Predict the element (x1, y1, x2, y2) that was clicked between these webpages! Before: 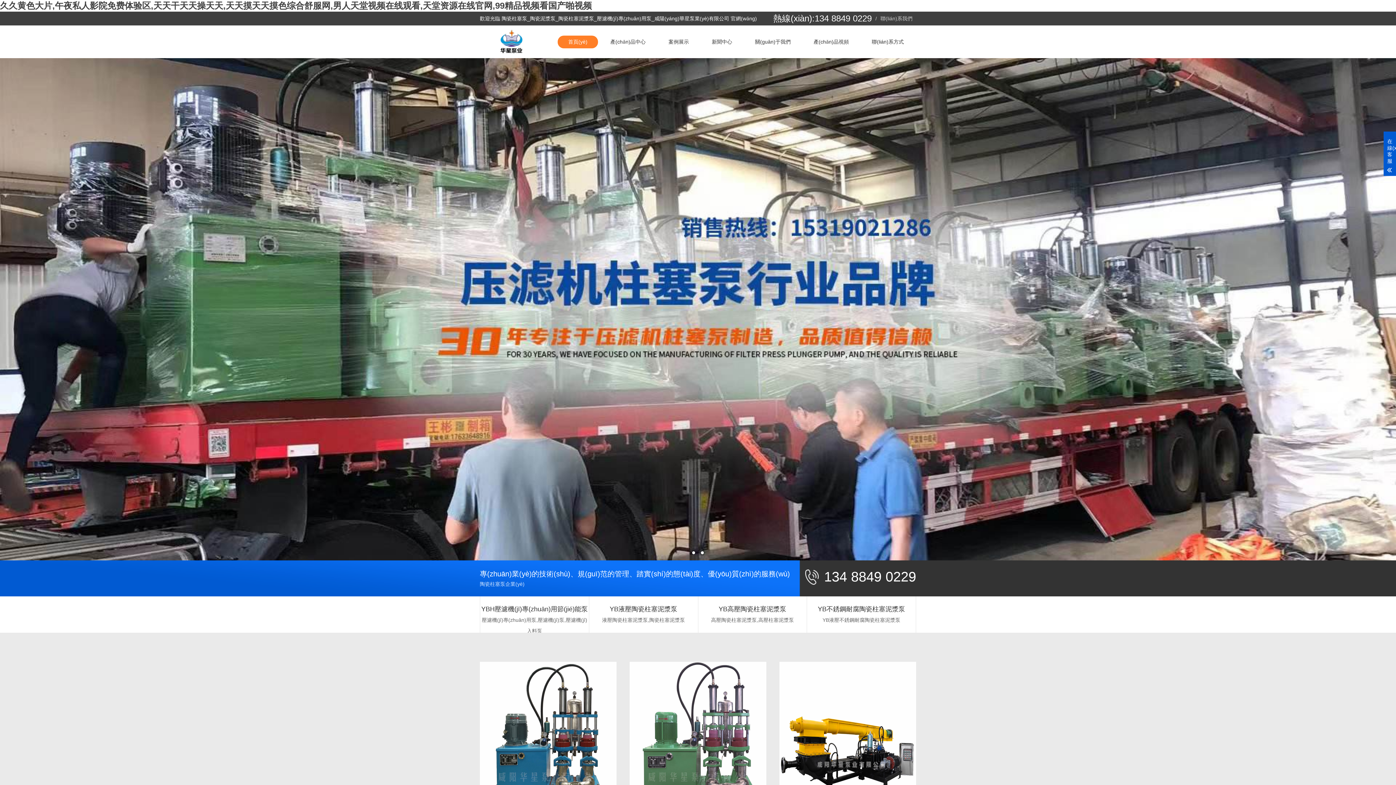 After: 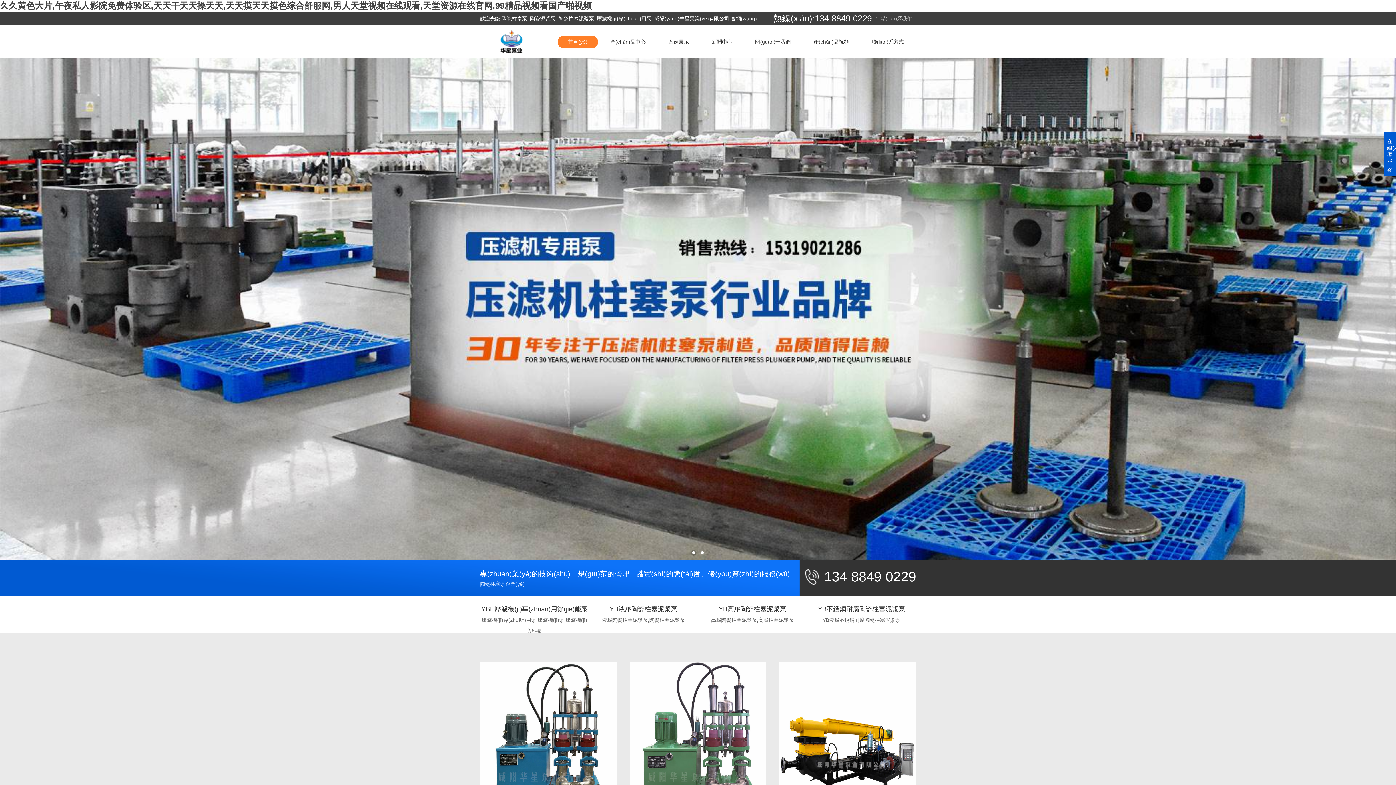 Action: bbox: (557, 25, 598, 58) label: 首頁(yè)